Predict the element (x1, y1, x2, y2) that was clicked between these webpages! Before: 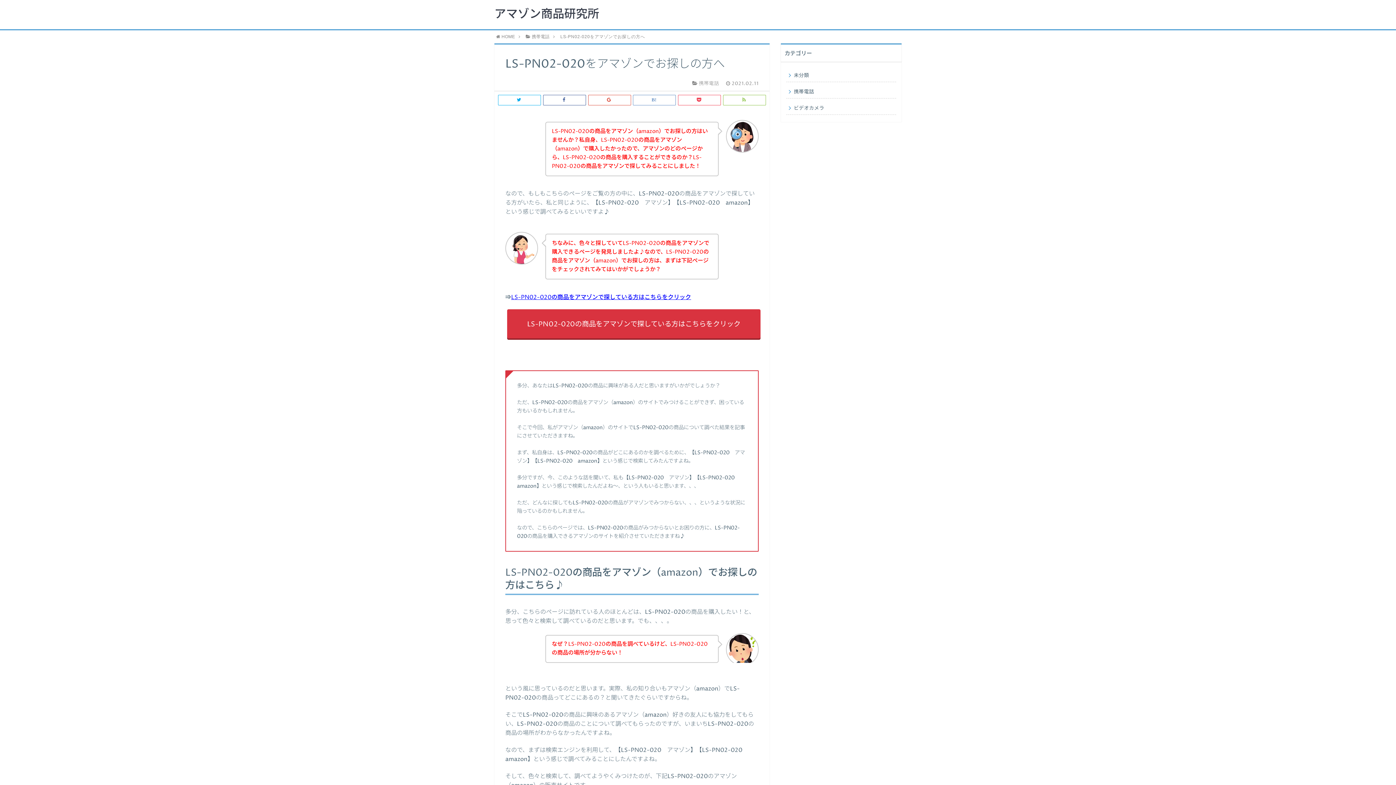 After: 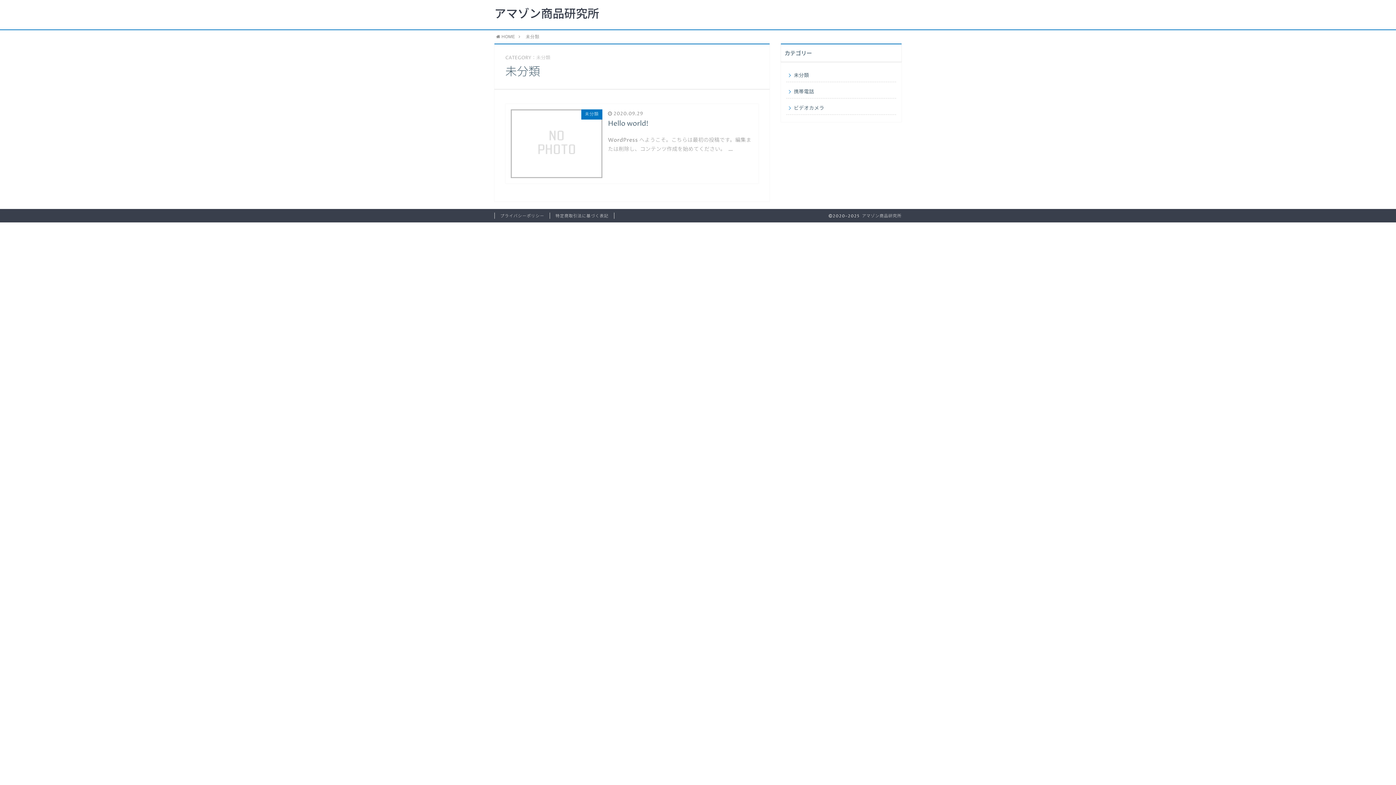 Action: label: 未分類 bbox: (786, 67, 896, 82)